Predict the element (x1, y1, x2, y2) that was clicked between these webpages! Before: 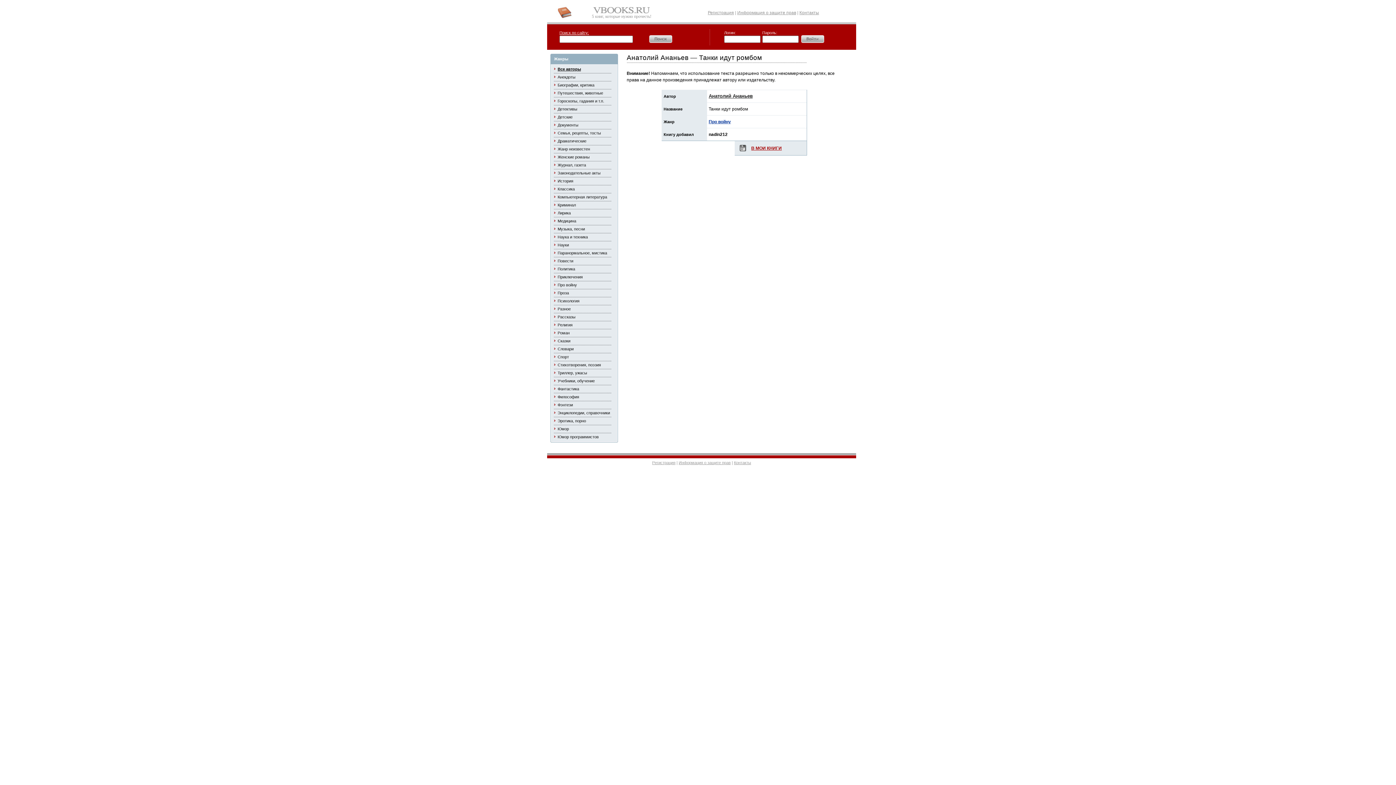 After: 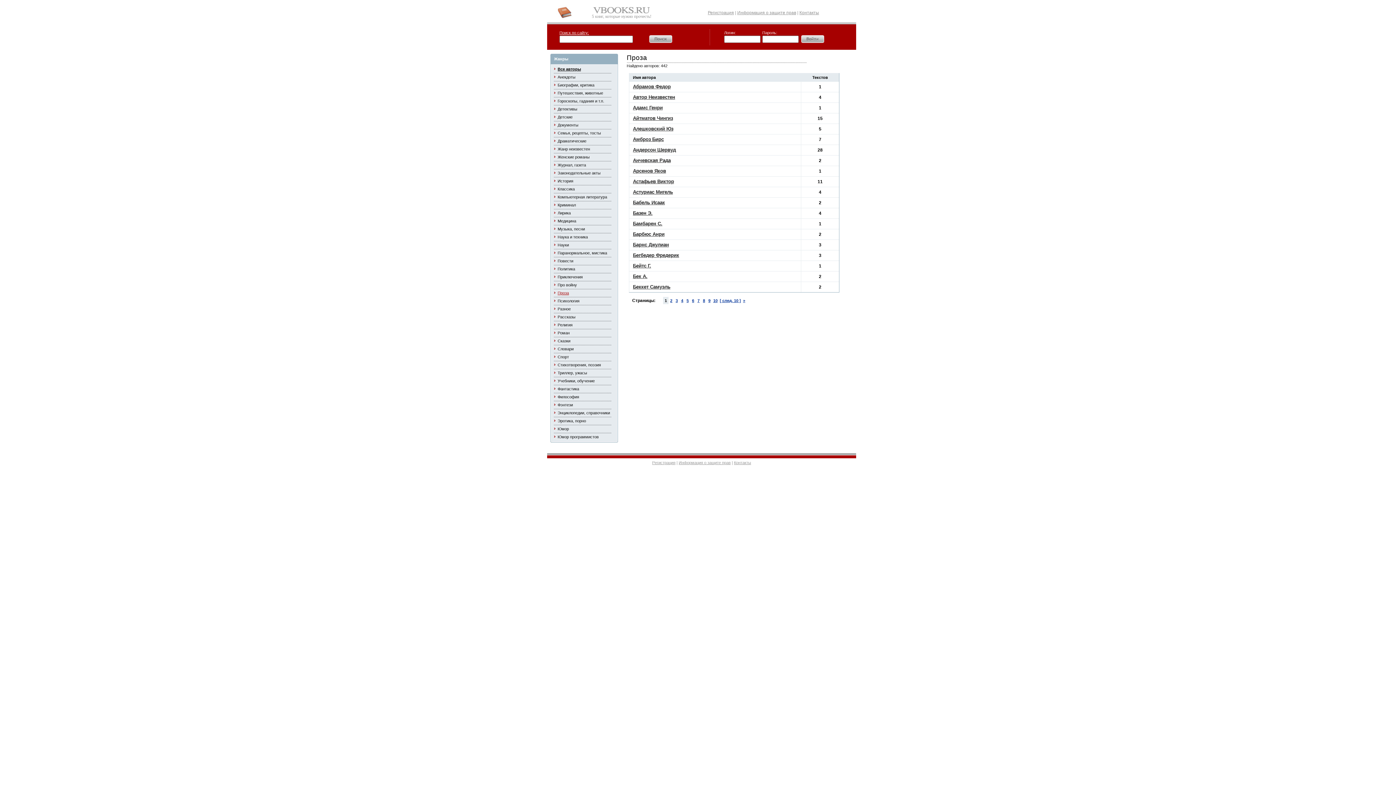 Action: bbox: (557, 290, 569, 295) label: Проза